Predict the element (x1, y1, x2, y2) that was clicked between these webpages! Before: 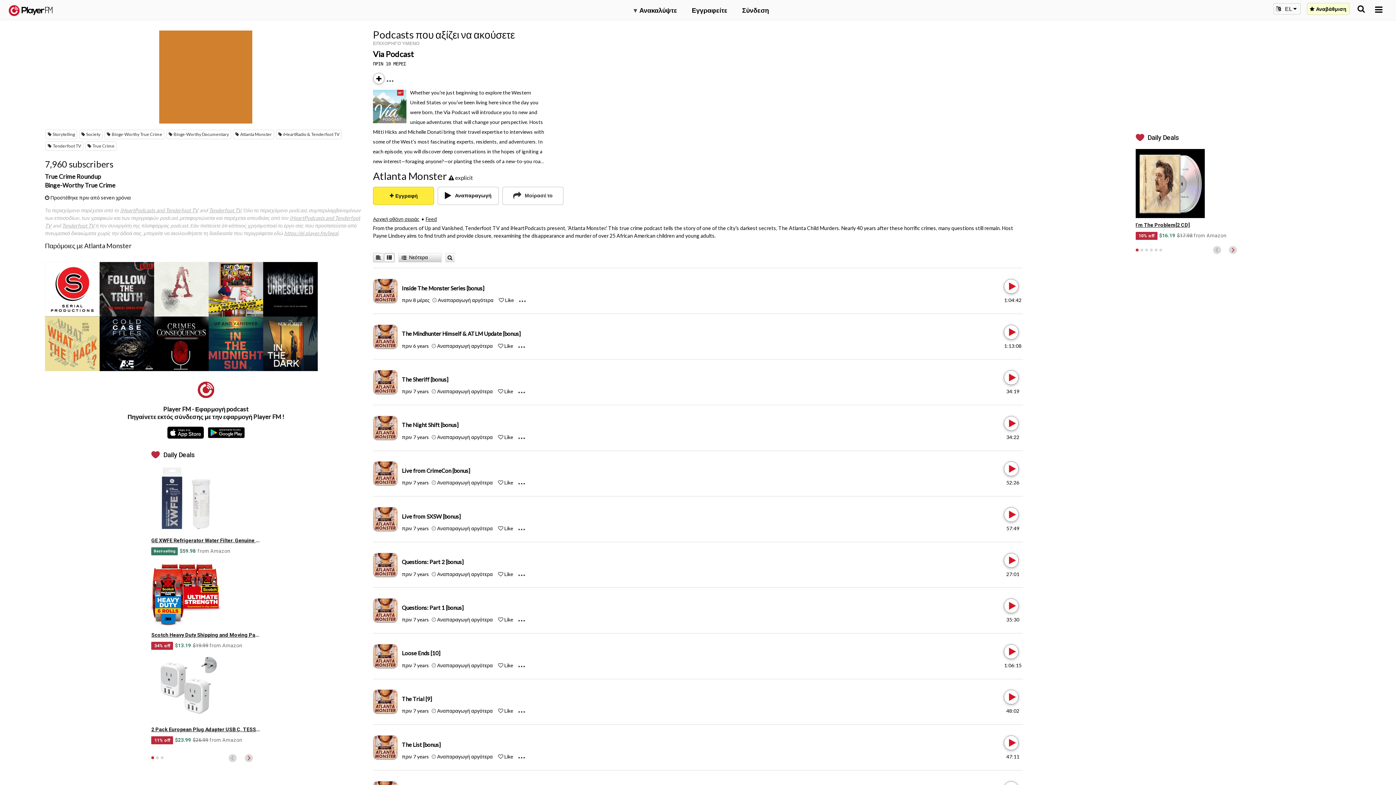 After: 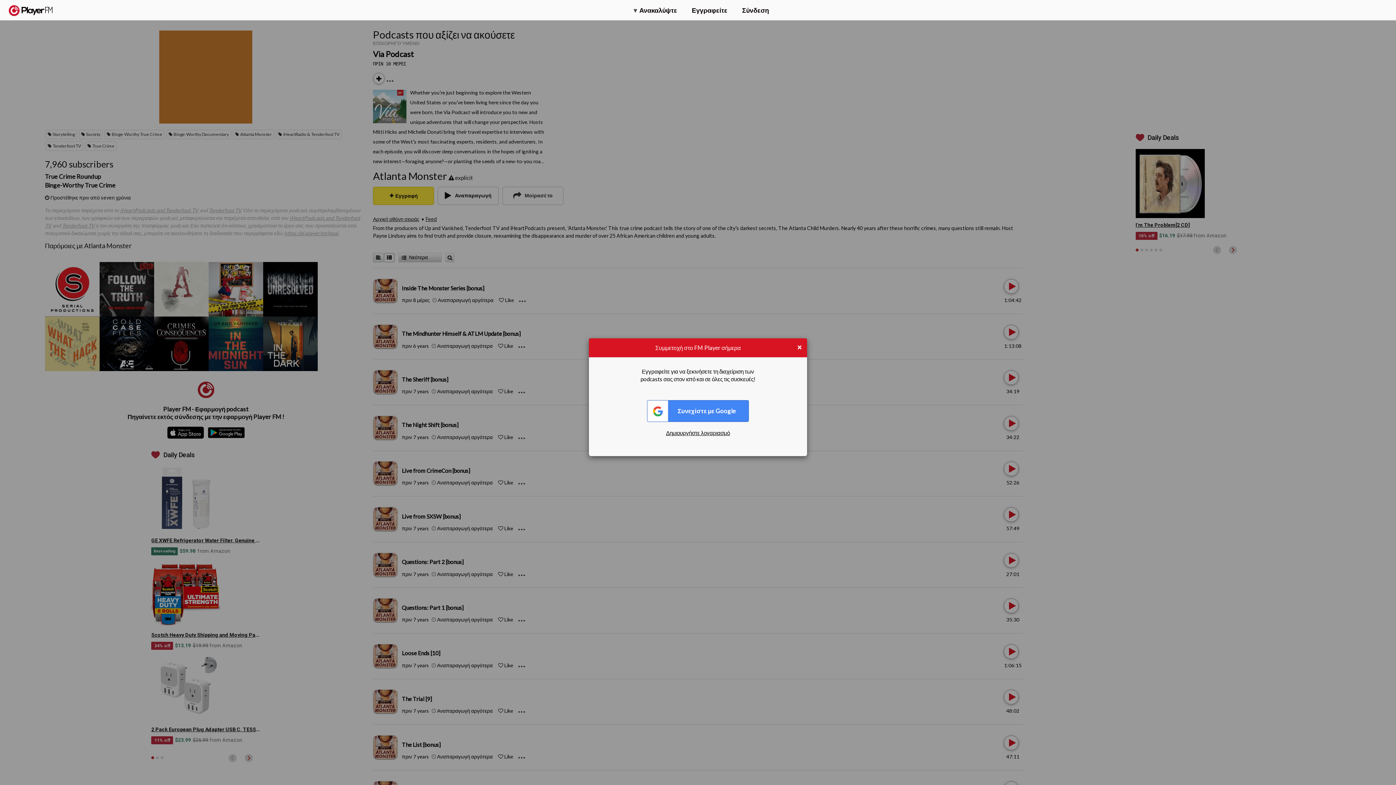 Action: bbox: (431, 708, 492, 714) label:  Αναπαραγωγή αργότερα